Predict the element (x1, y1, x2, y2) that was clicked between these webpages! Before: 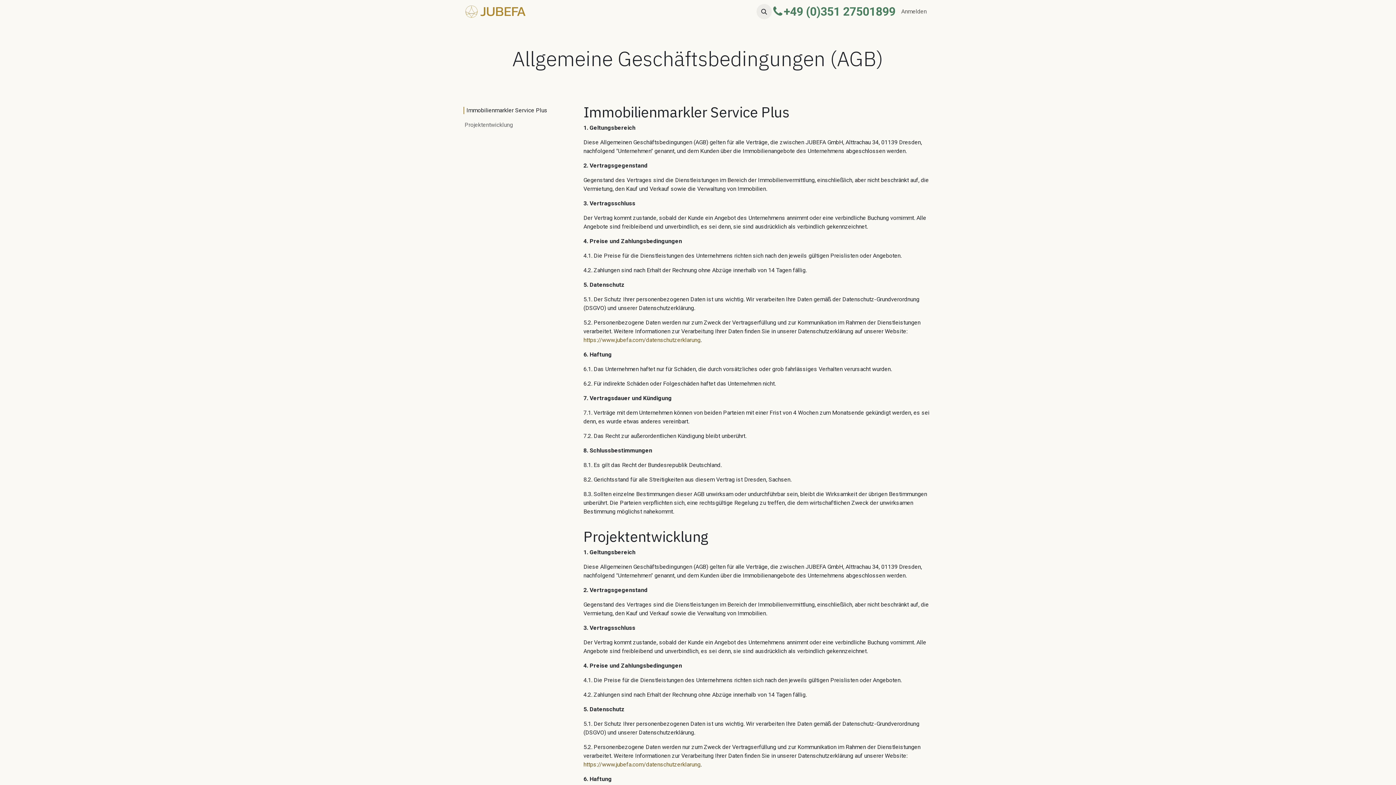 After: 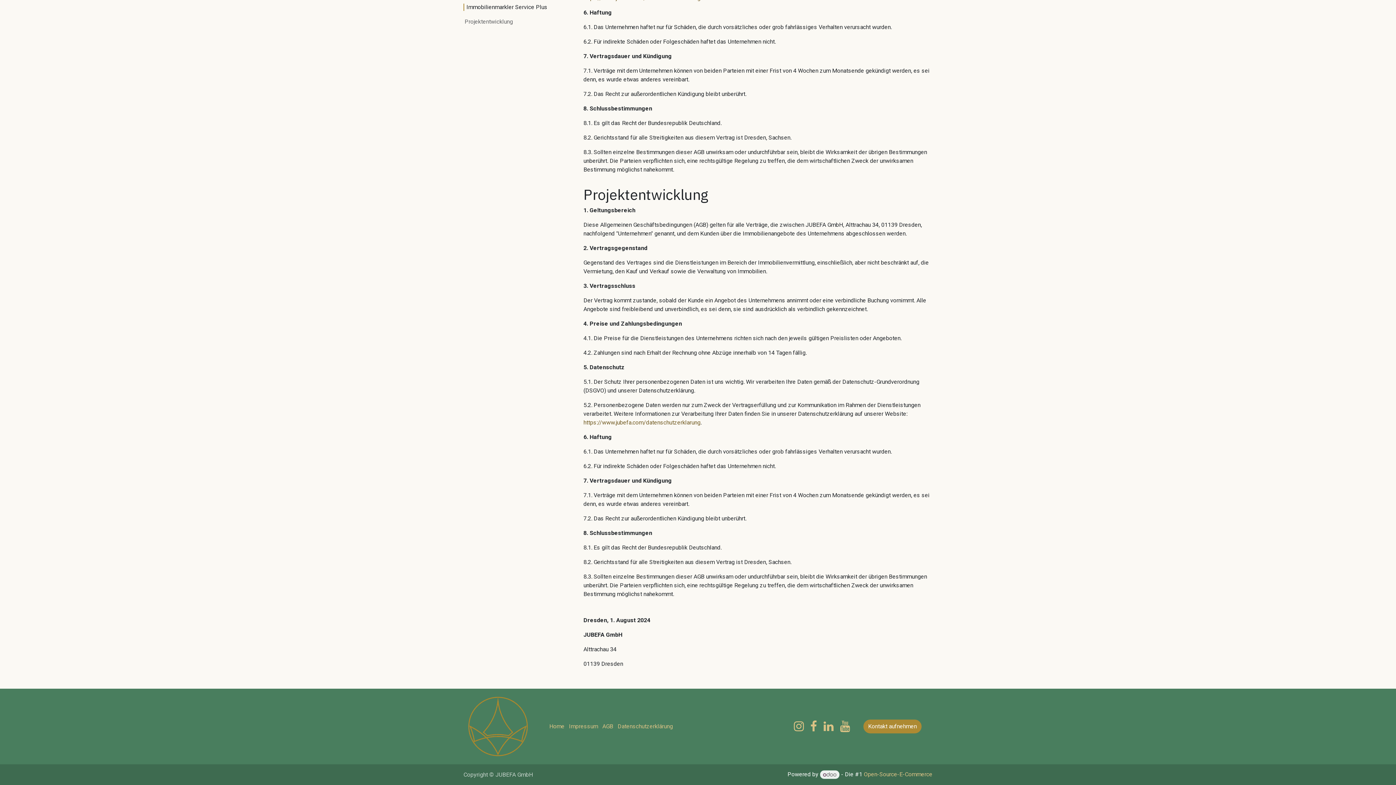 Action: bbox: (463, 117, 572, 132) label: Projektentwicklung 